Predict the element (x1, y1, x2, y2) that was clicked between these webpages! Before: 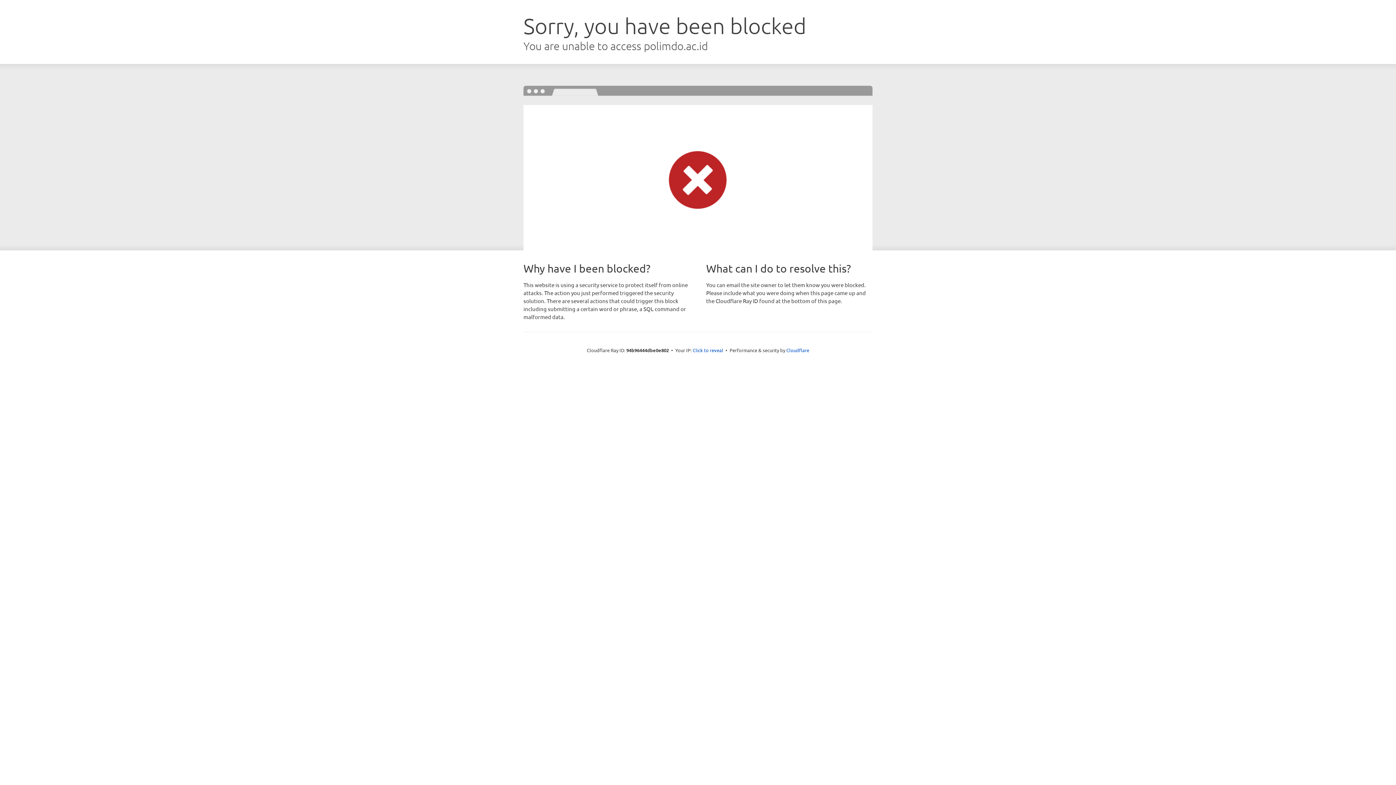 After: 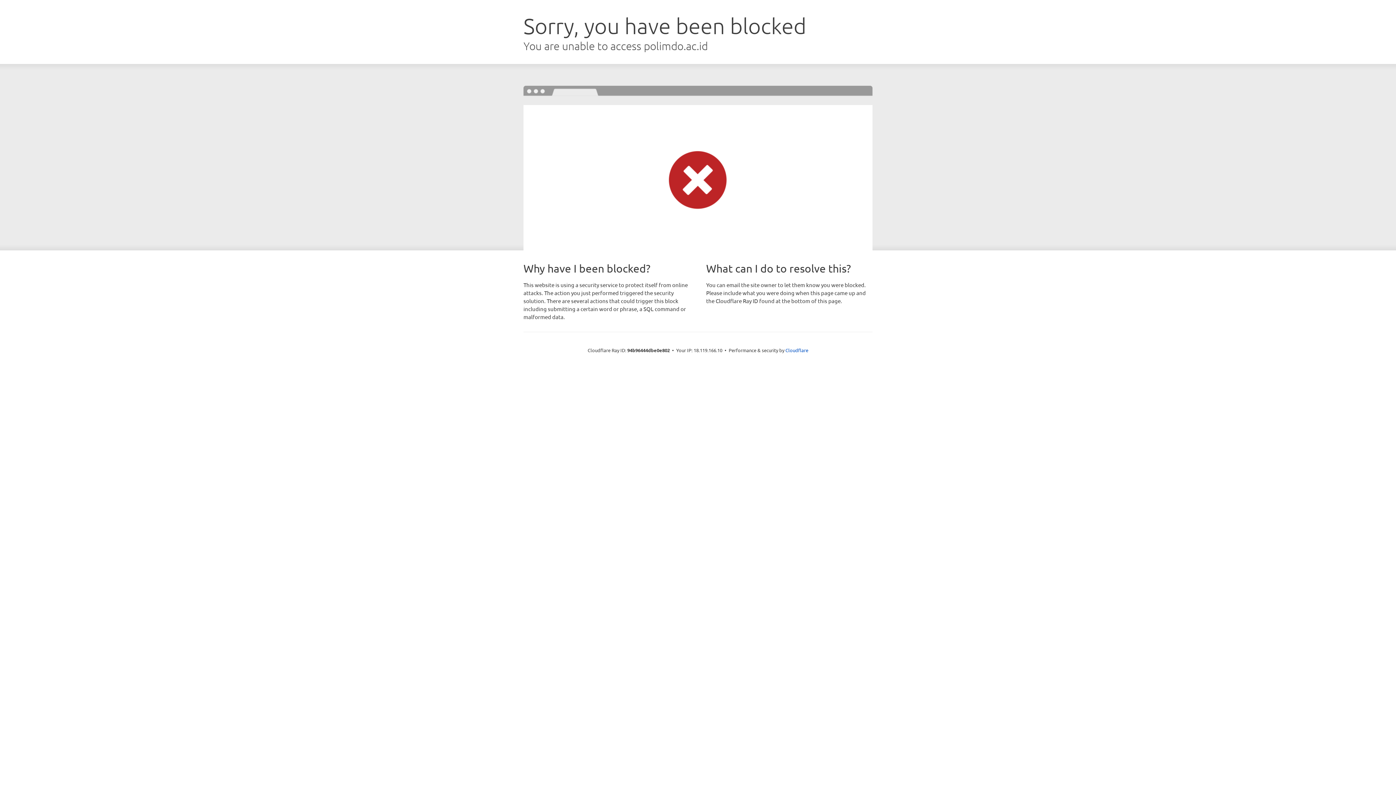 Action: bbox: (692, 346, 723, 353) label: Click to reveal